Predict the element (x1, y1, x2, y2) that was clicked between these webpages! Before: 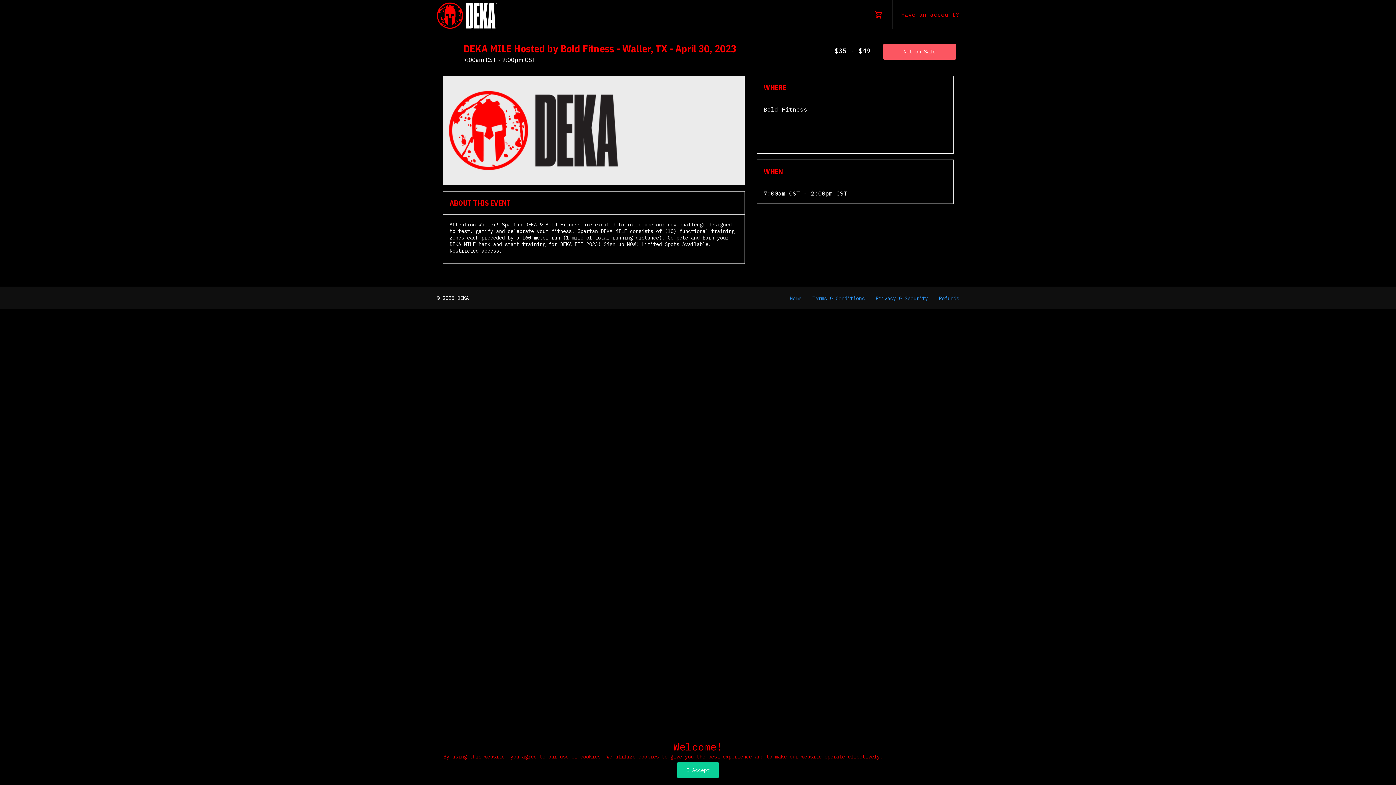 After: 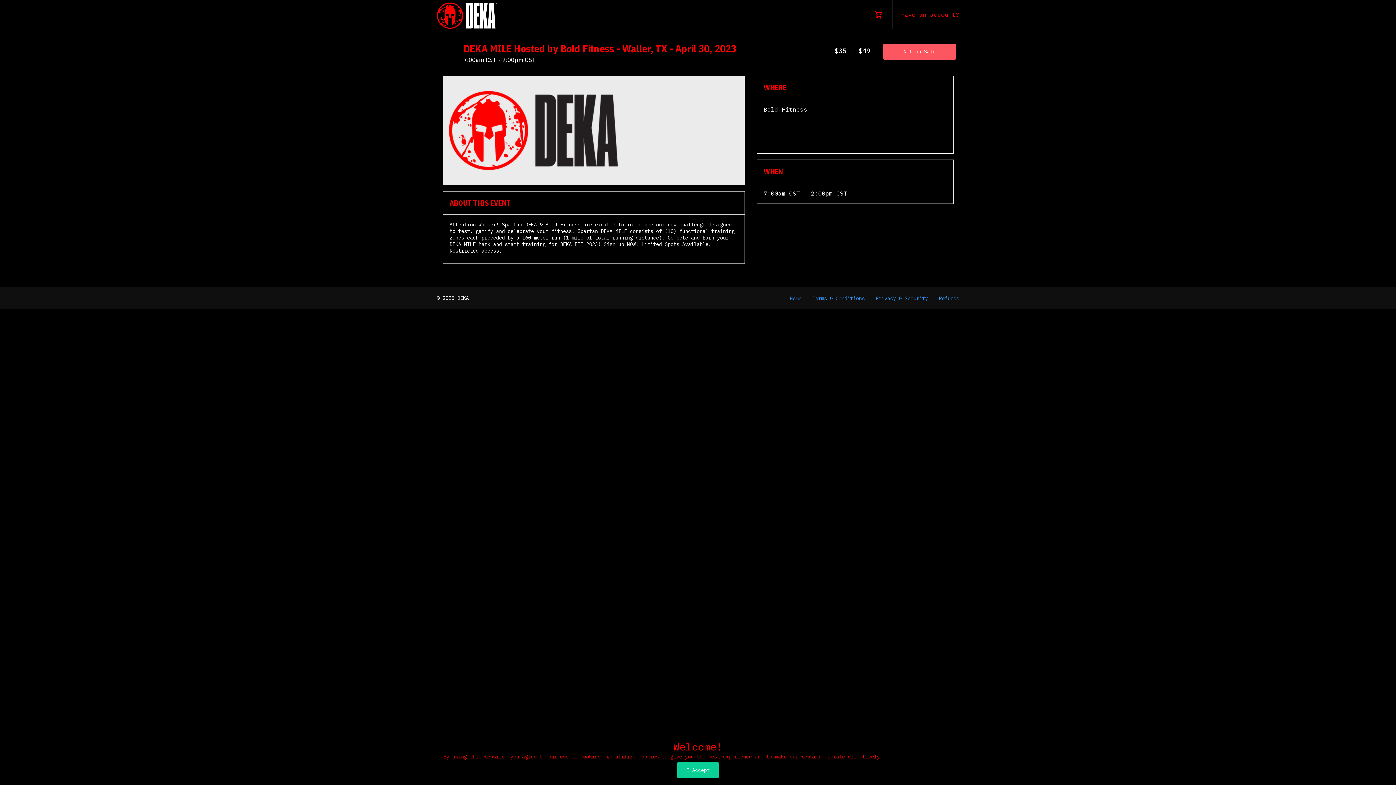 Action: bbox: (885, 753, 952, 760) label: Read our Privacy Policy